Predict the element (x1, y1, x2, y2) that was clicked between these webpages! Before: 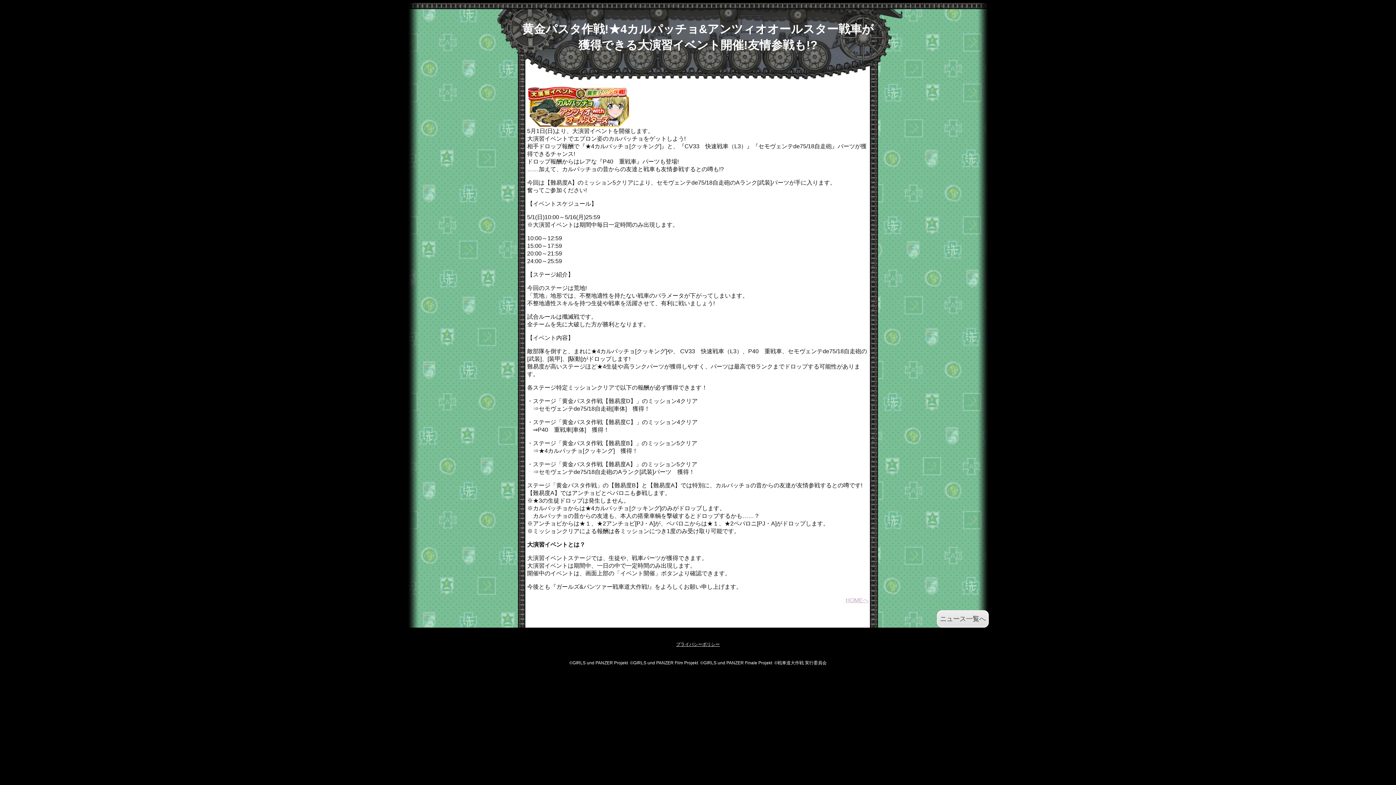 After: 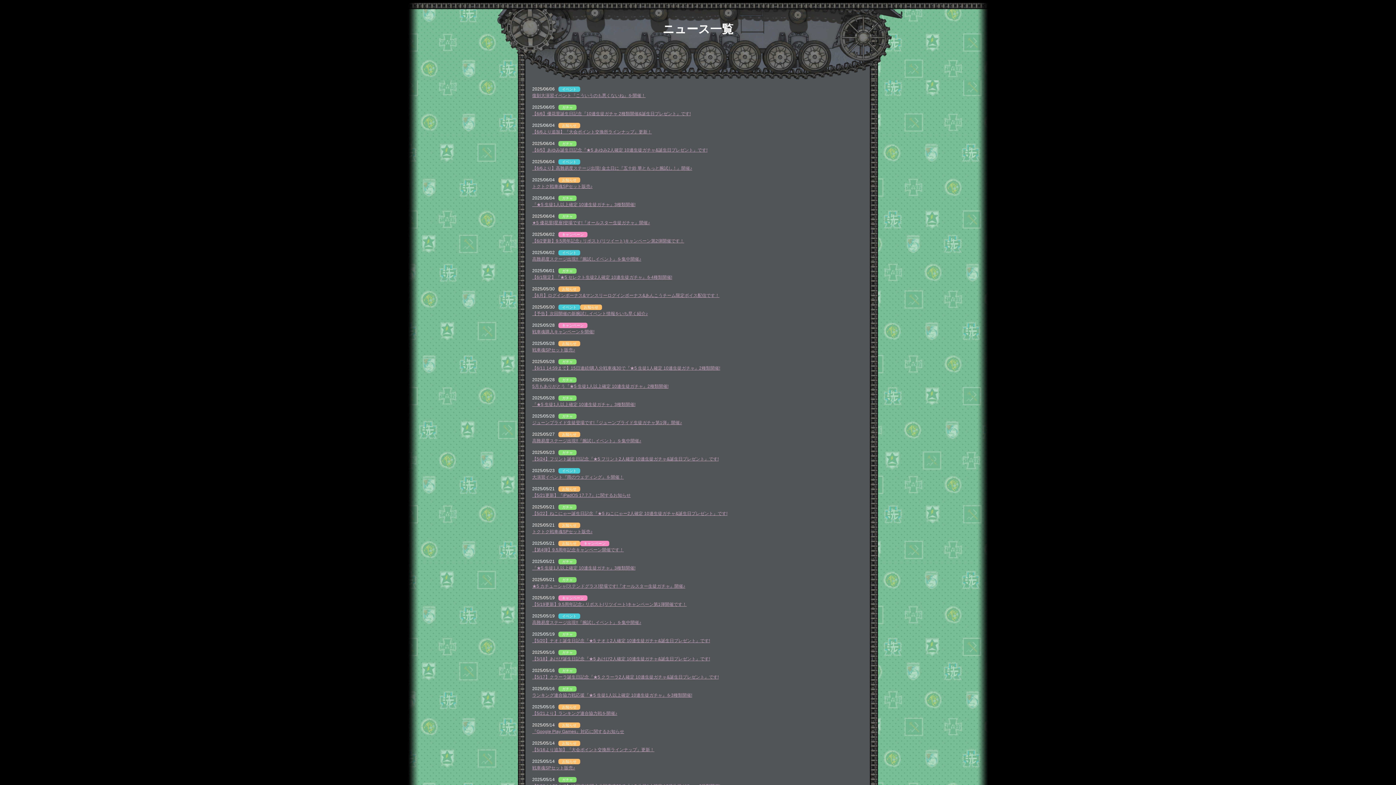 Action: label: ニュース一覧へ bbox: (937, 616, 989, 622)